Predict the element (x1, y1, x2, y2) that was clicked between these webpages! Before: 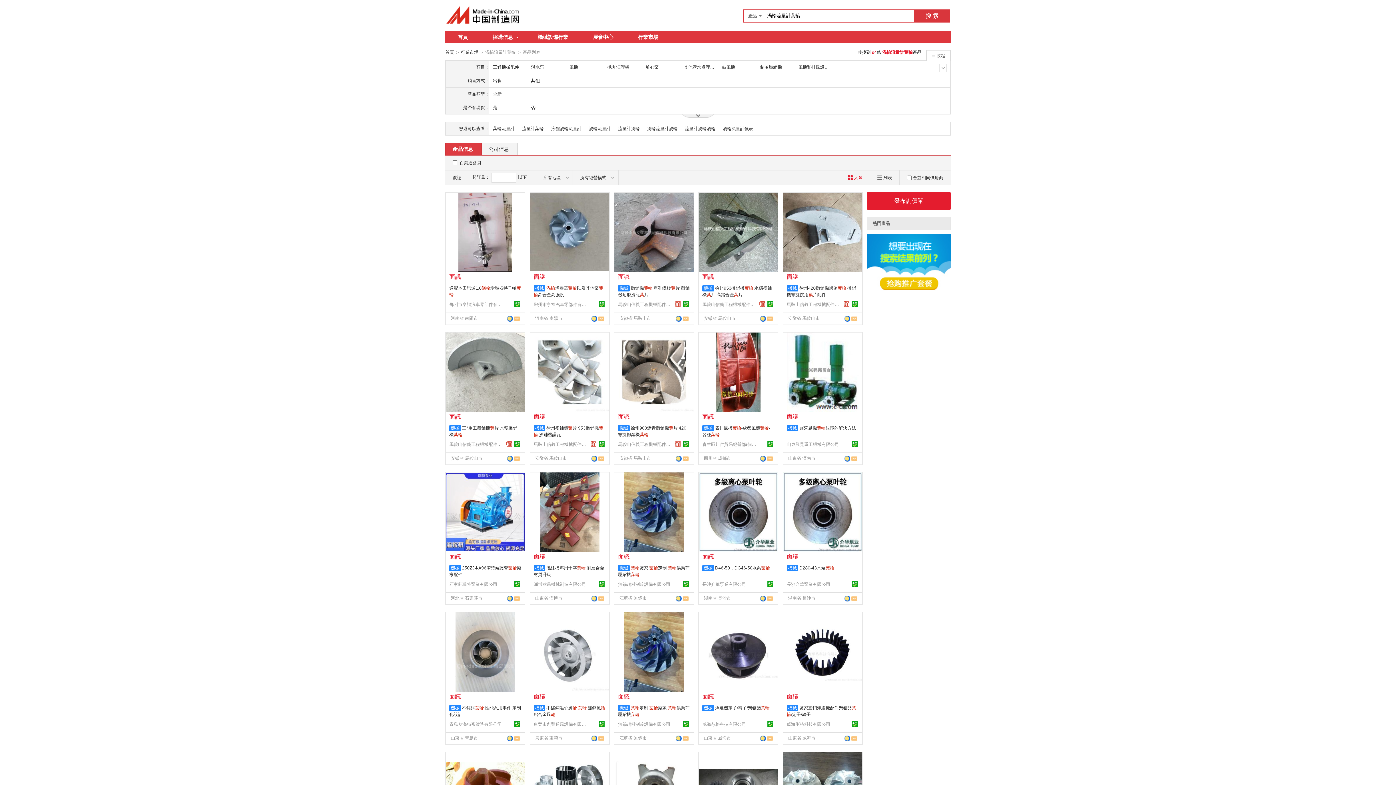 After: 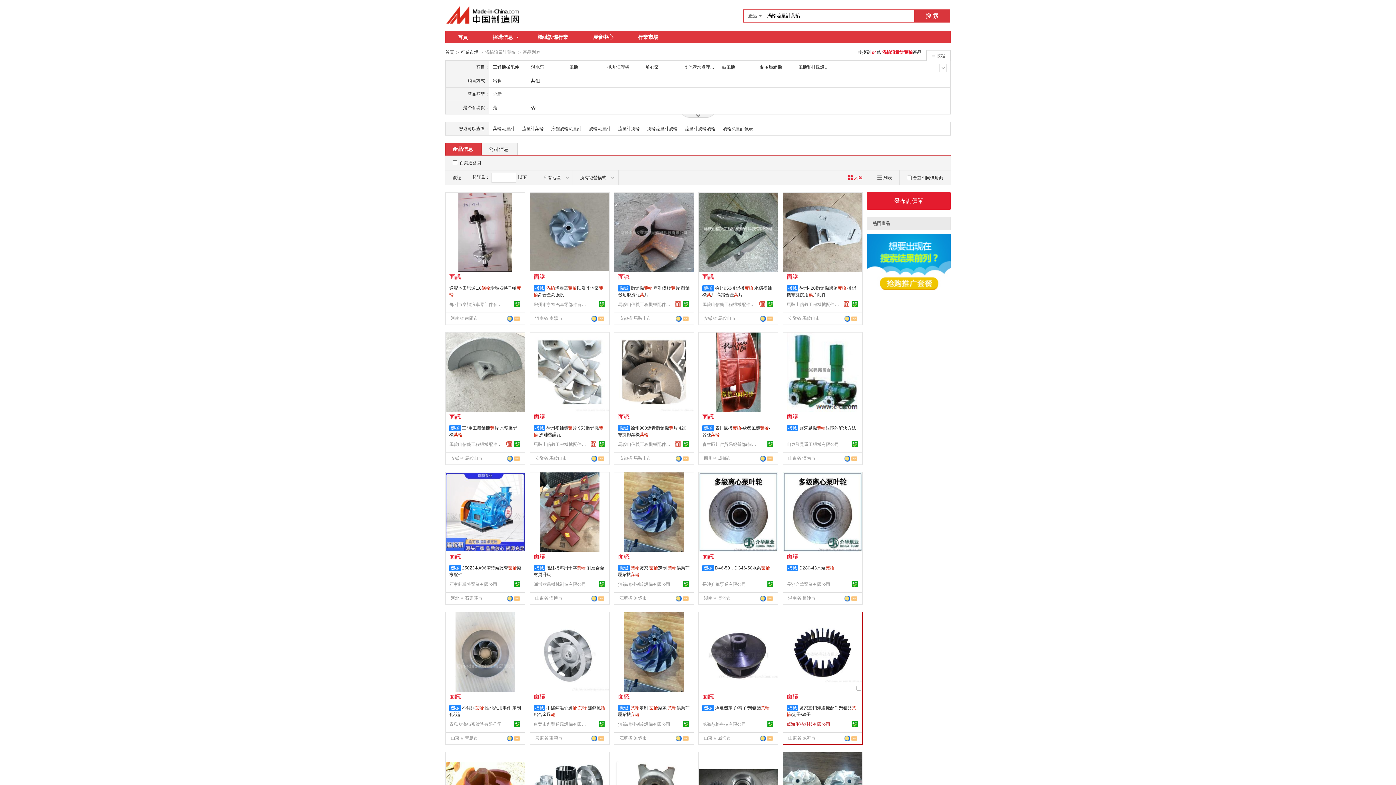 Action: bbox: (786, 721, 841, 728) label: 威海彤格科技有限公司